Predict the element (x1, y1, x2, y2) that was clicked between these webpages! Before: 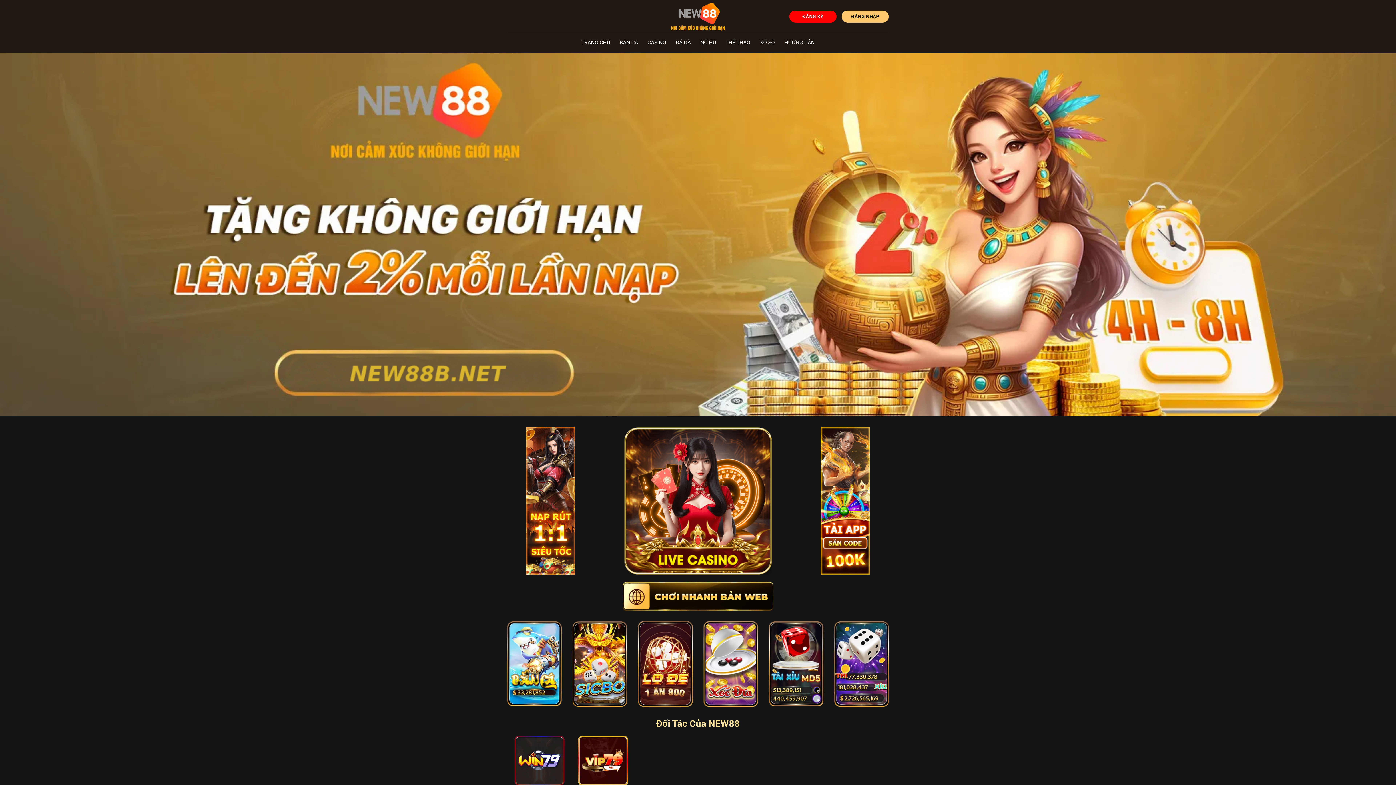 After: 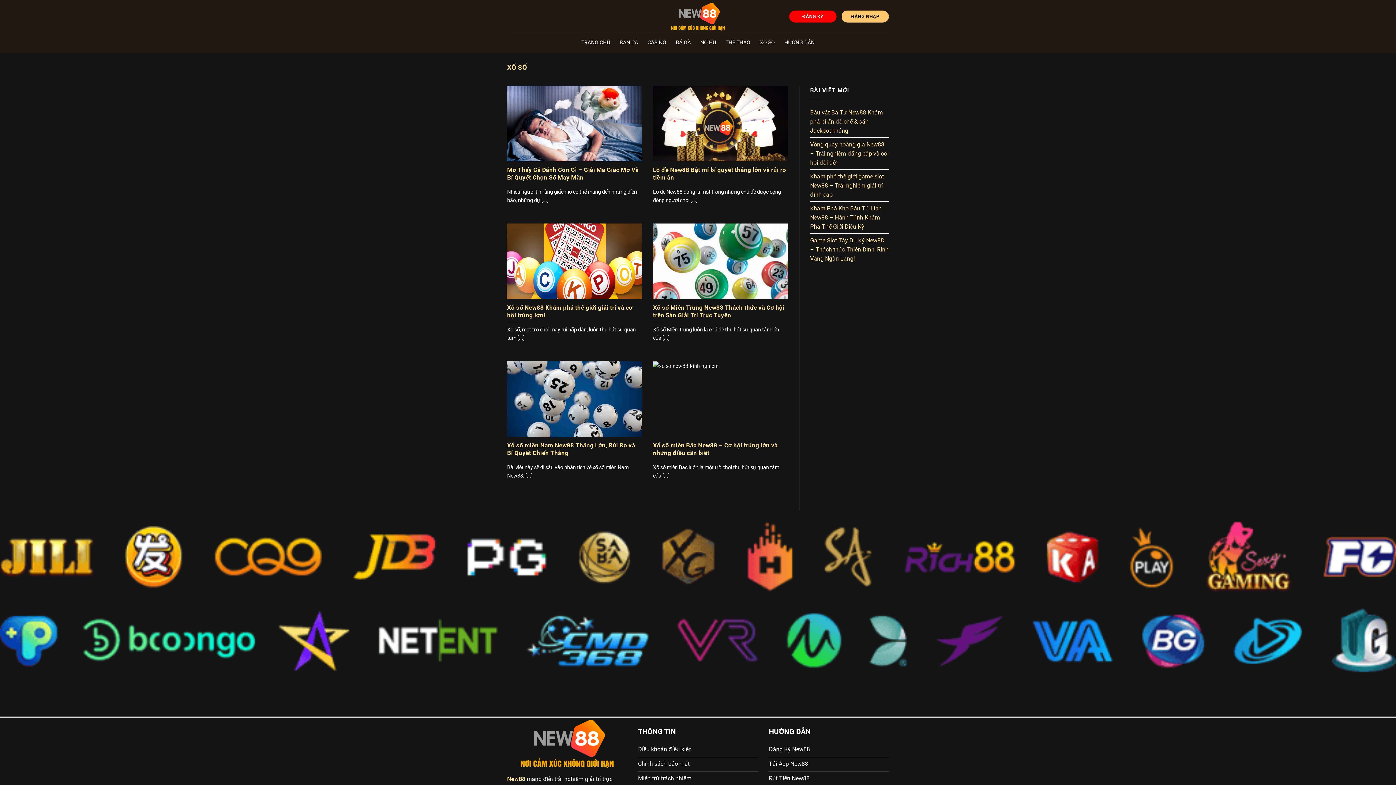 Action: bbox: (760, 36, 775, 49) label: XỔ SỐ